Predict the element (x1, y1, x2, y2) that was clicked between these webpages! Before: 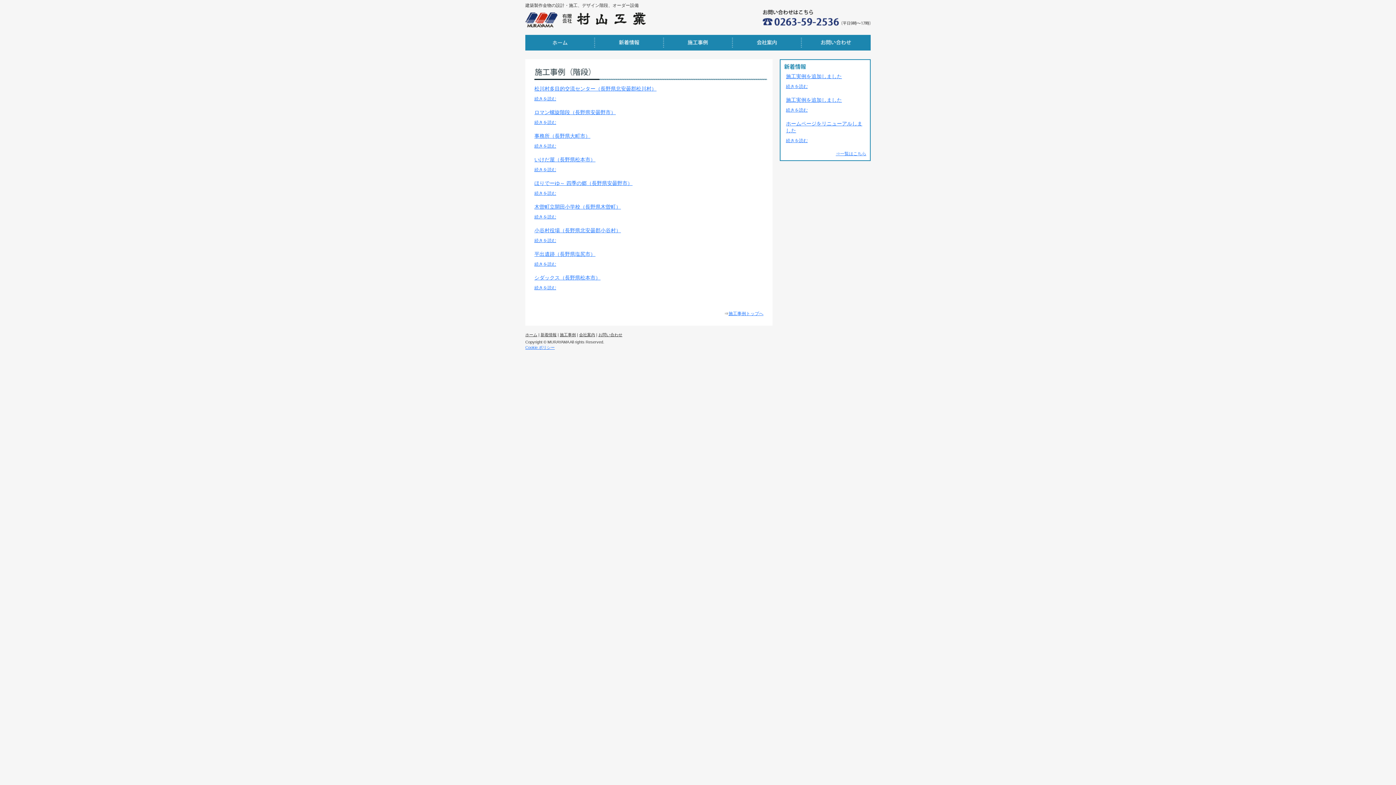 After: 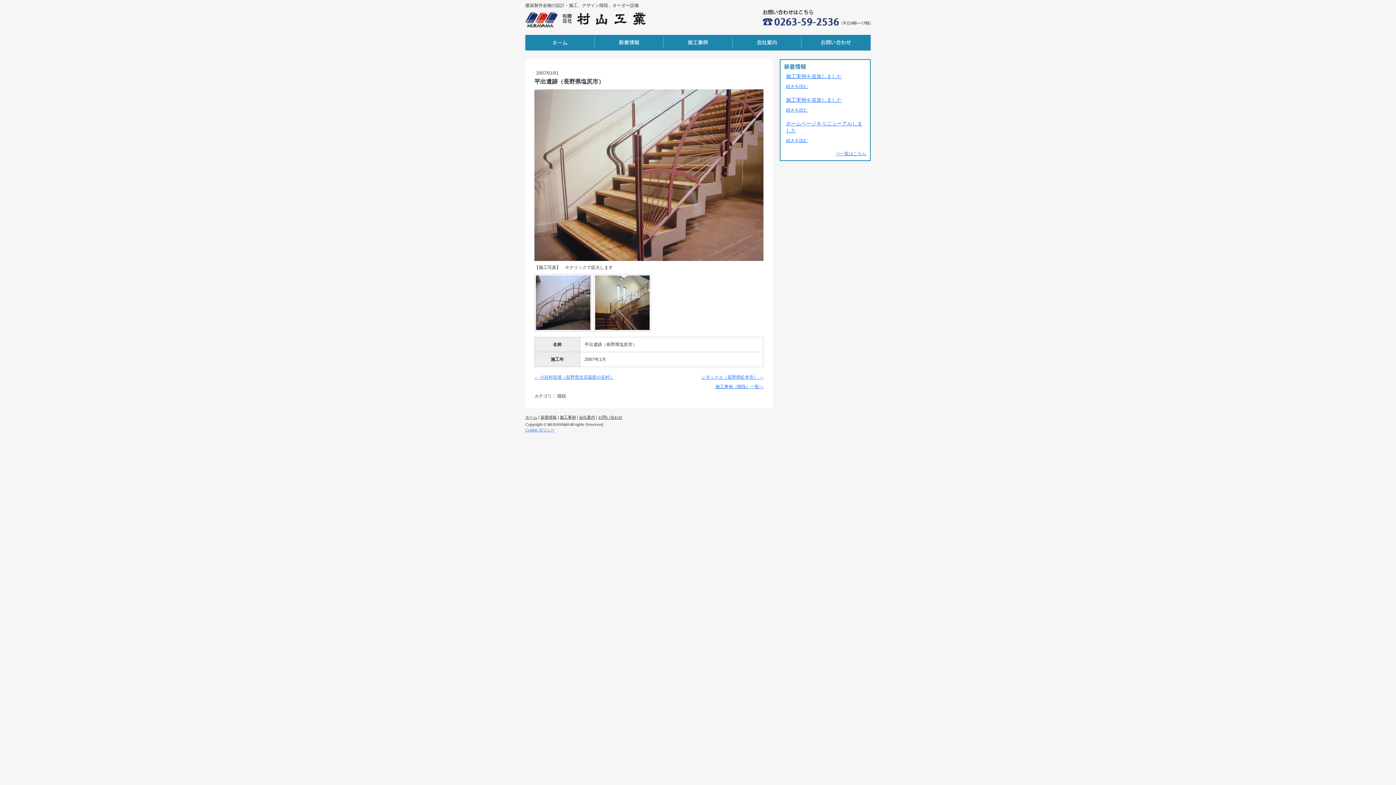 Action: bbox: (534, 251, 595, 257) label: 平出遺跡（長野県塩尻市）